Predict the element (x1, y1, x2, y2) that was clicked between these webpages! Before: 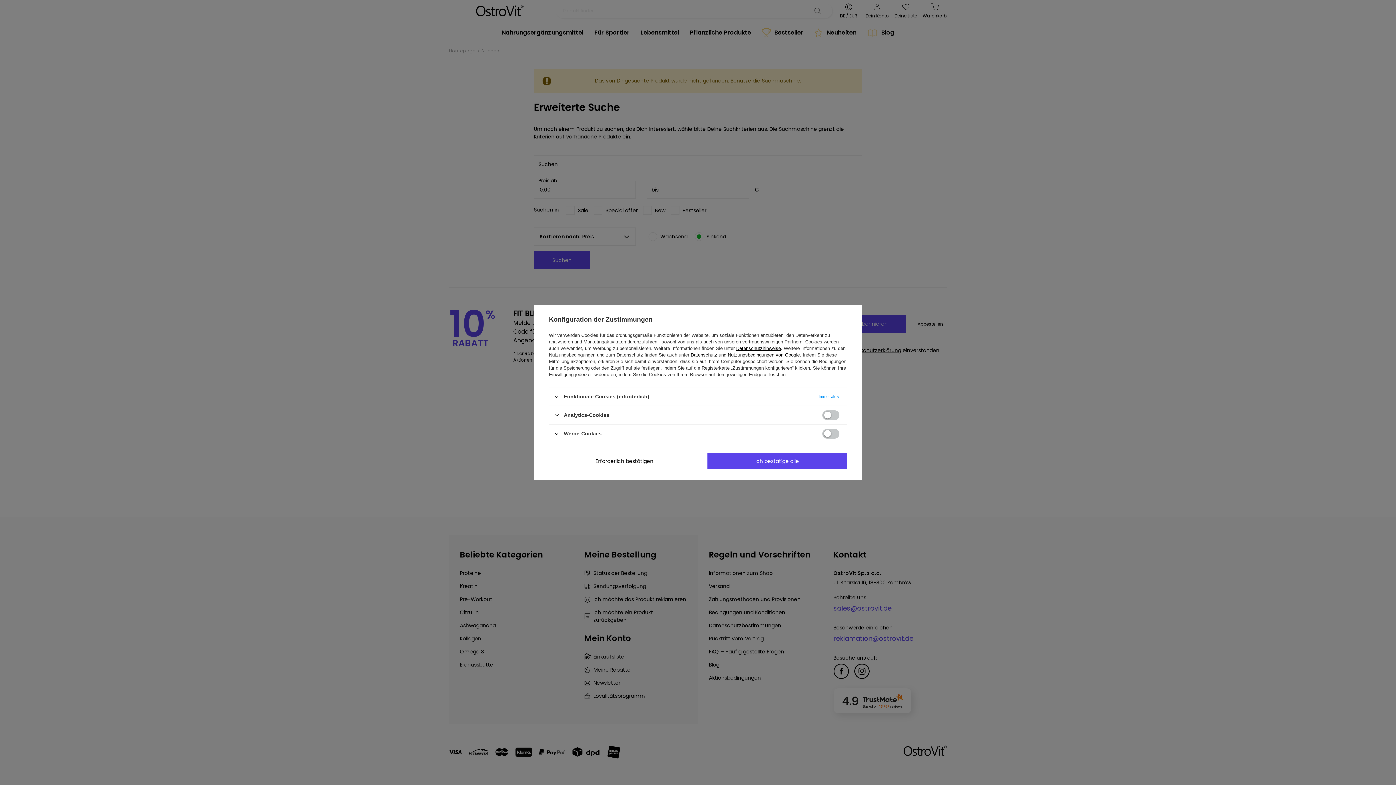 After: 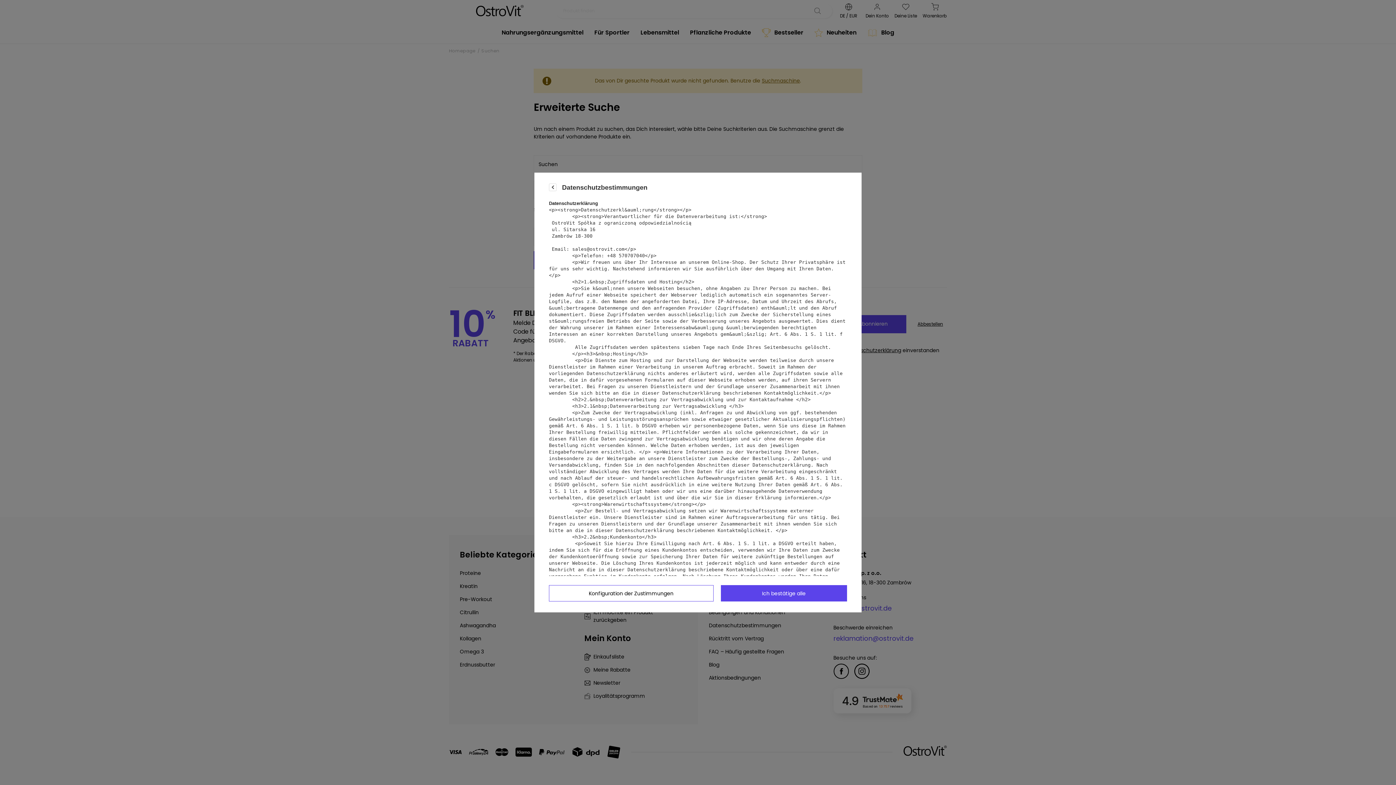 Action: label: Datenschutzhinweise bbox: (736, 345, 781, 351)